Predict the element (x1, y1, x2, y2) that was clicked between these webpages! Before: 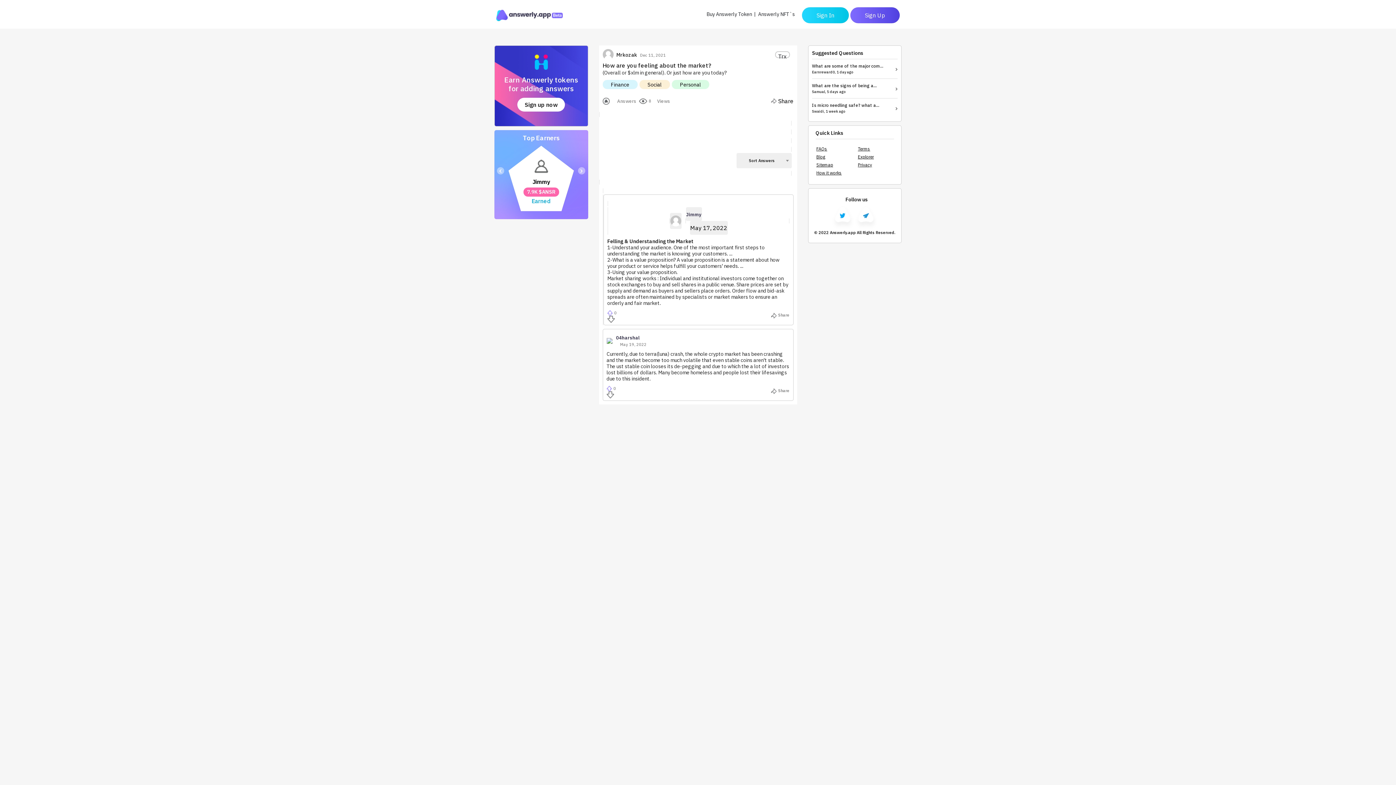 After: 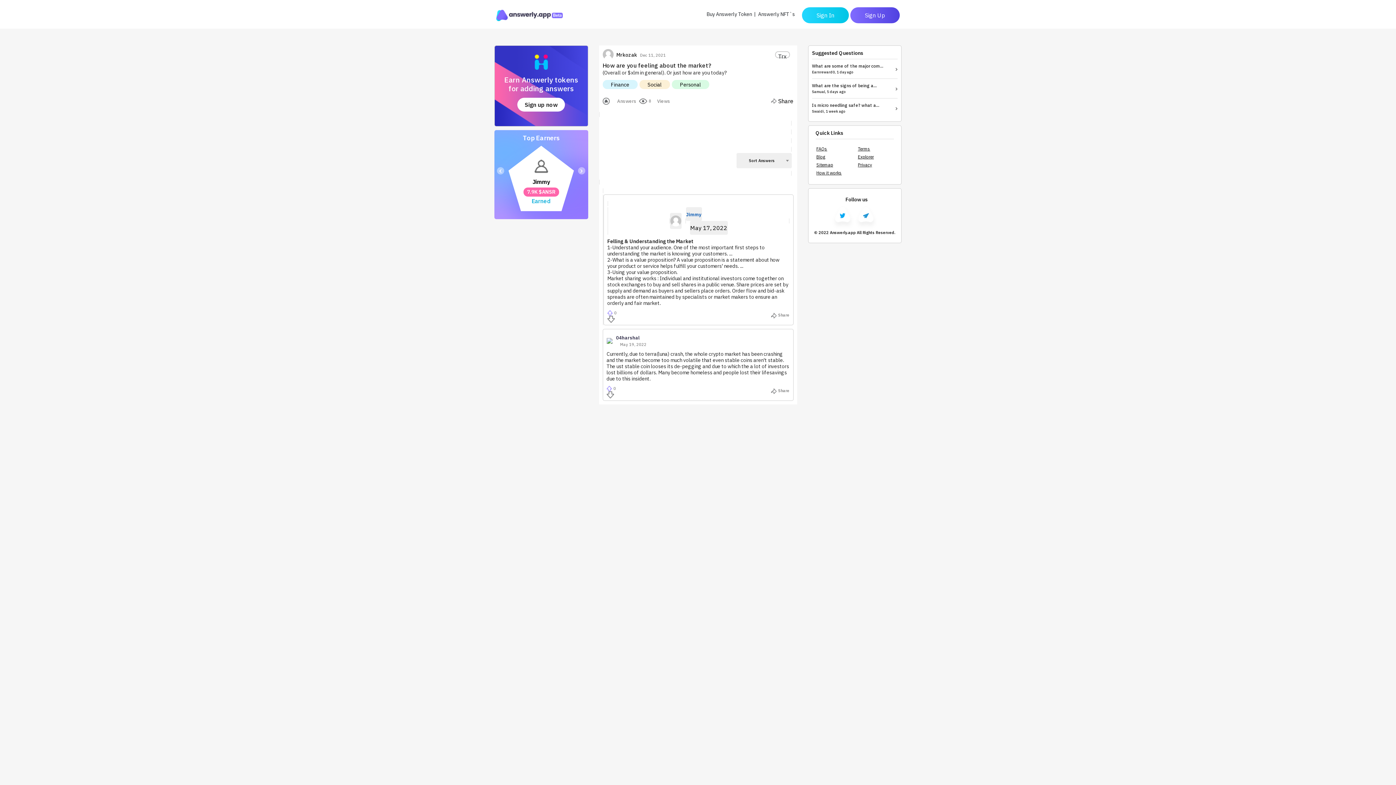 Action: bbox: (686, 207, 702, 221) label: Jimmy